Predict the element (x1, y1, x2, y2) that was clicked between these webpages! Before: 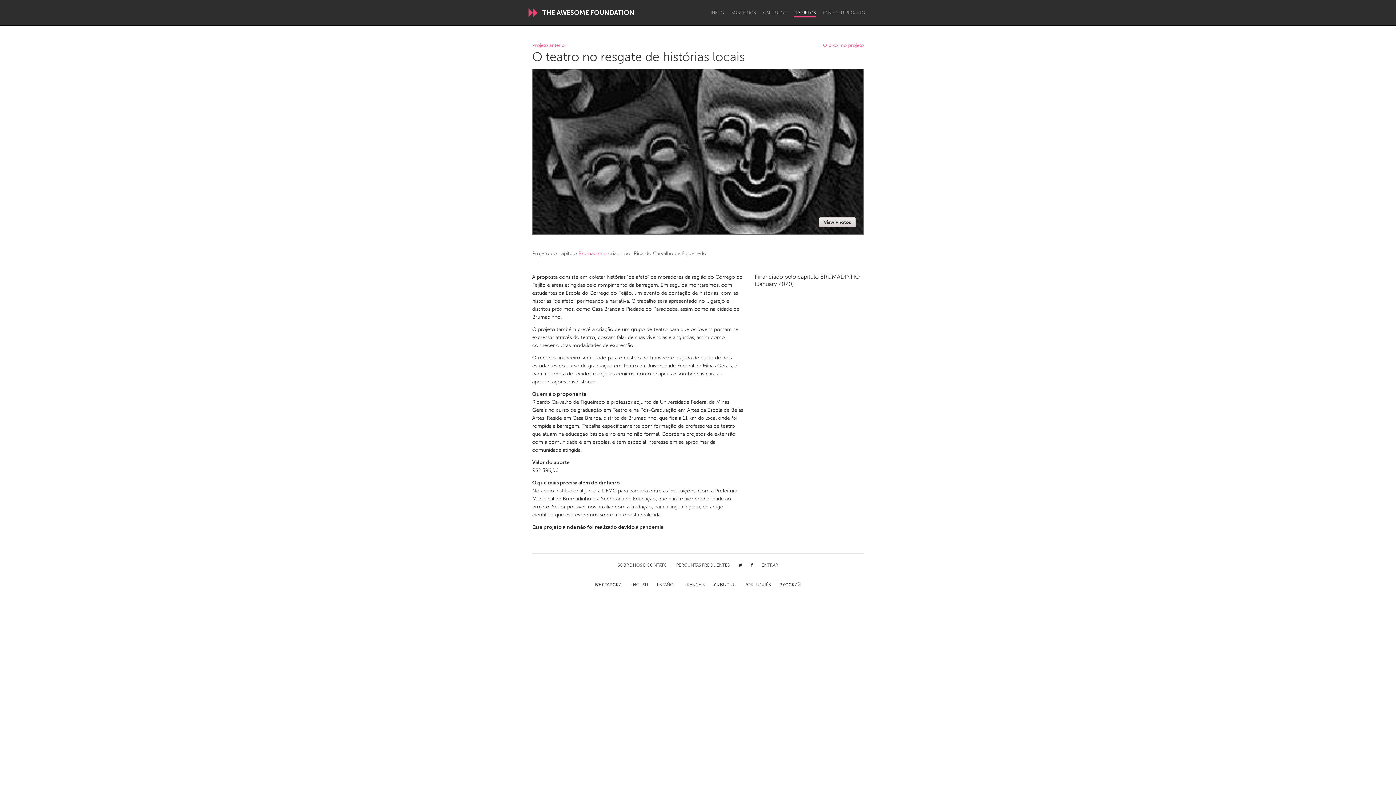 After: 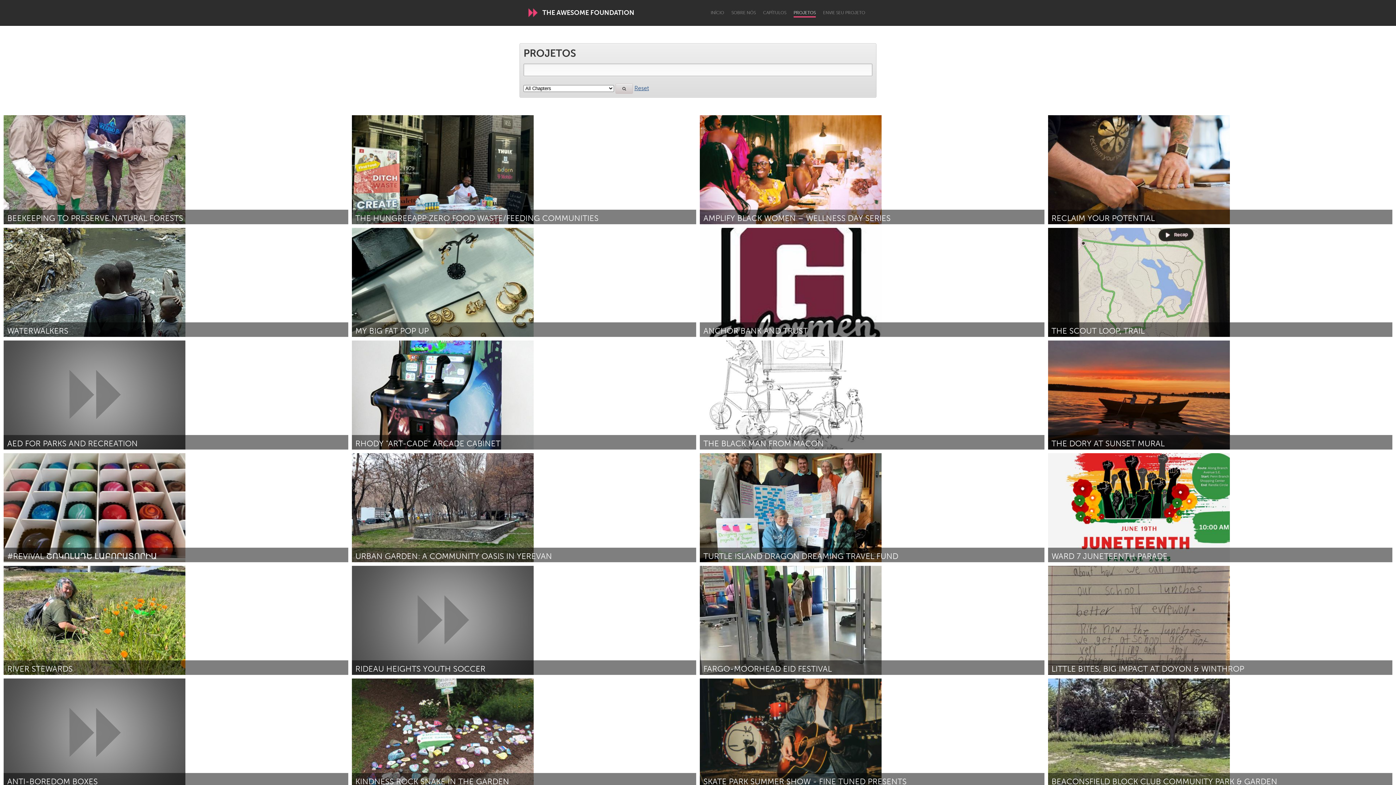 Action: label: PROJETOS bbox: (793, 10, 816, 17)